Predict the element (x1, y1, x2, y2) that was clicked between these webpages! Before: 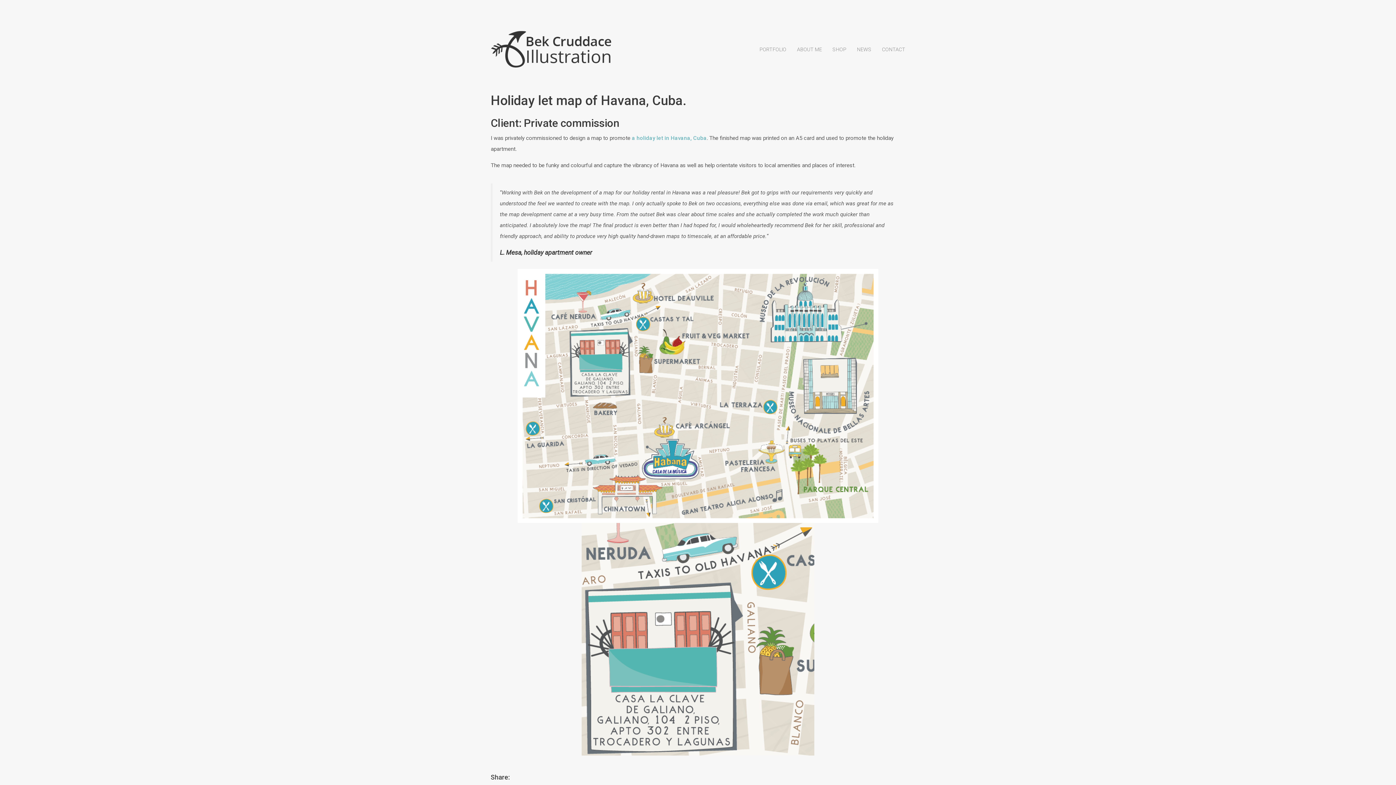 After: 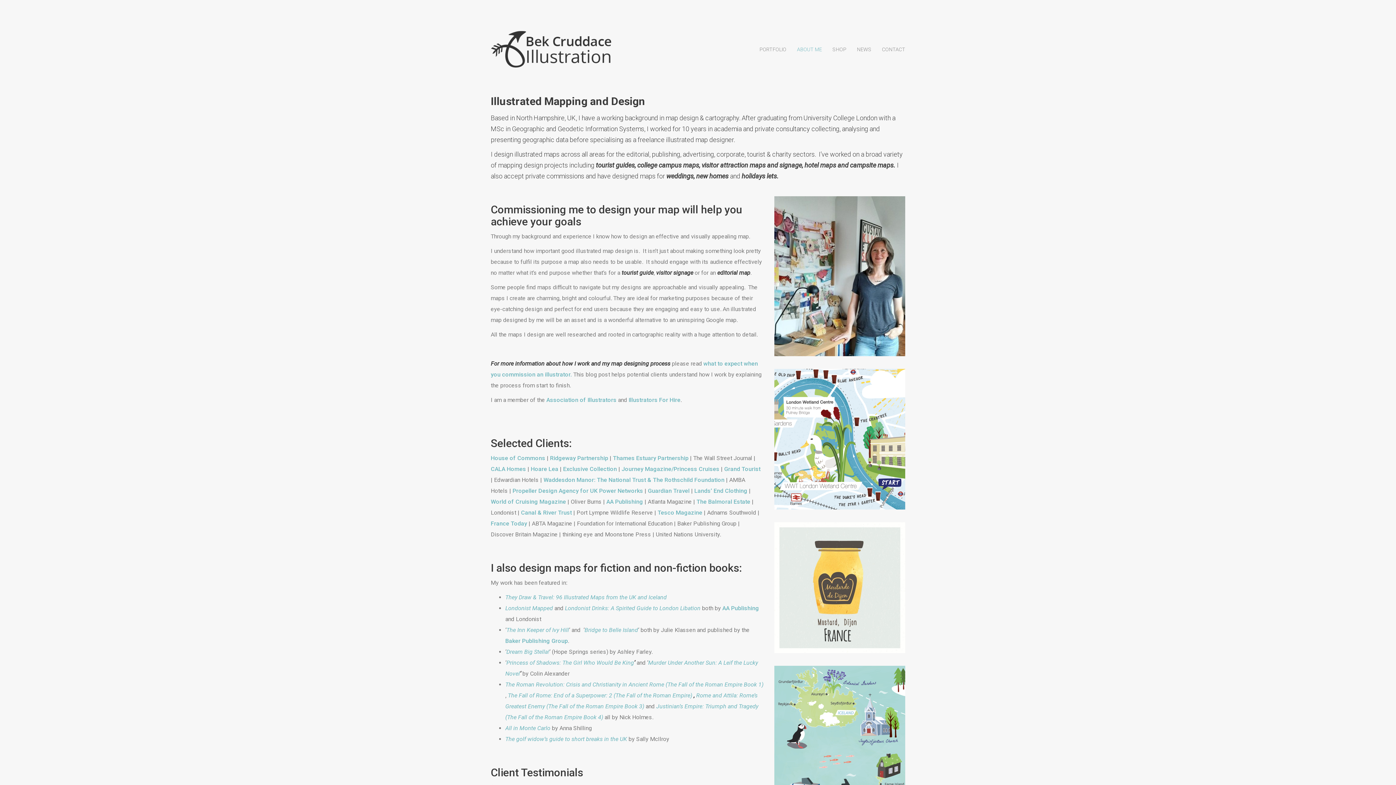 Action: bbox: (797, 46, 822, 52) label: ABOUT ME